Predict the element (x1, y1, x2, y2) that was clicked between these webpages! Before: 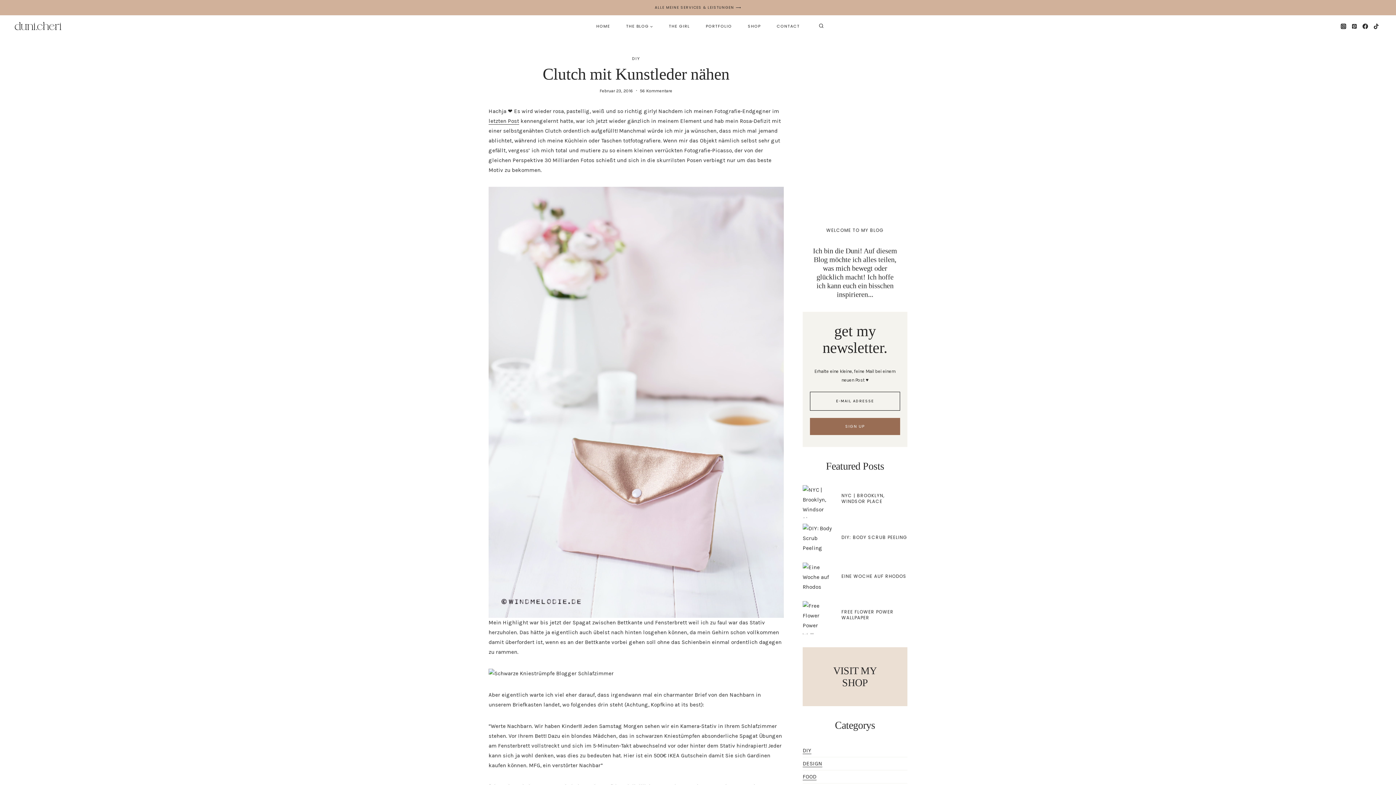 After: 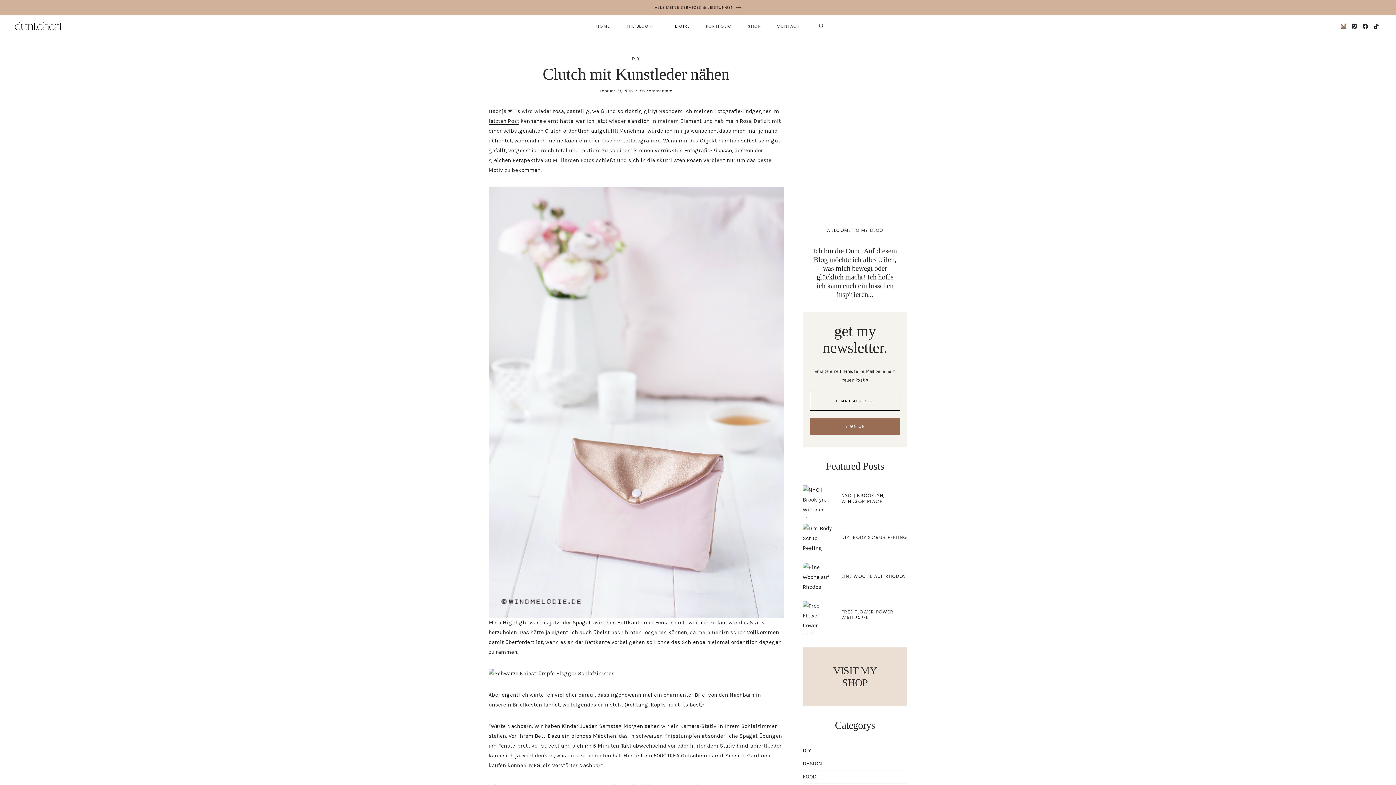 Action: label: Instagram bbox: (1338, 20, 1349, 31)